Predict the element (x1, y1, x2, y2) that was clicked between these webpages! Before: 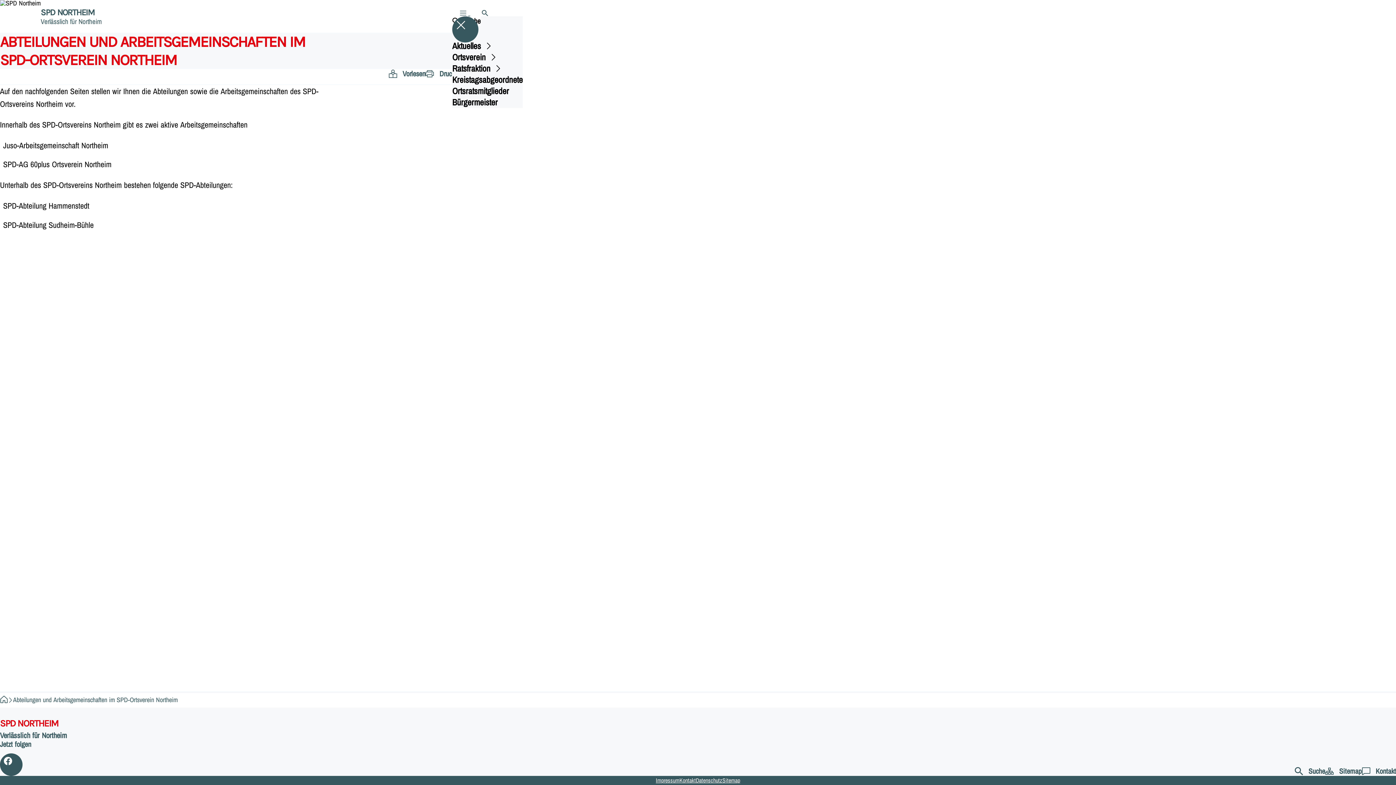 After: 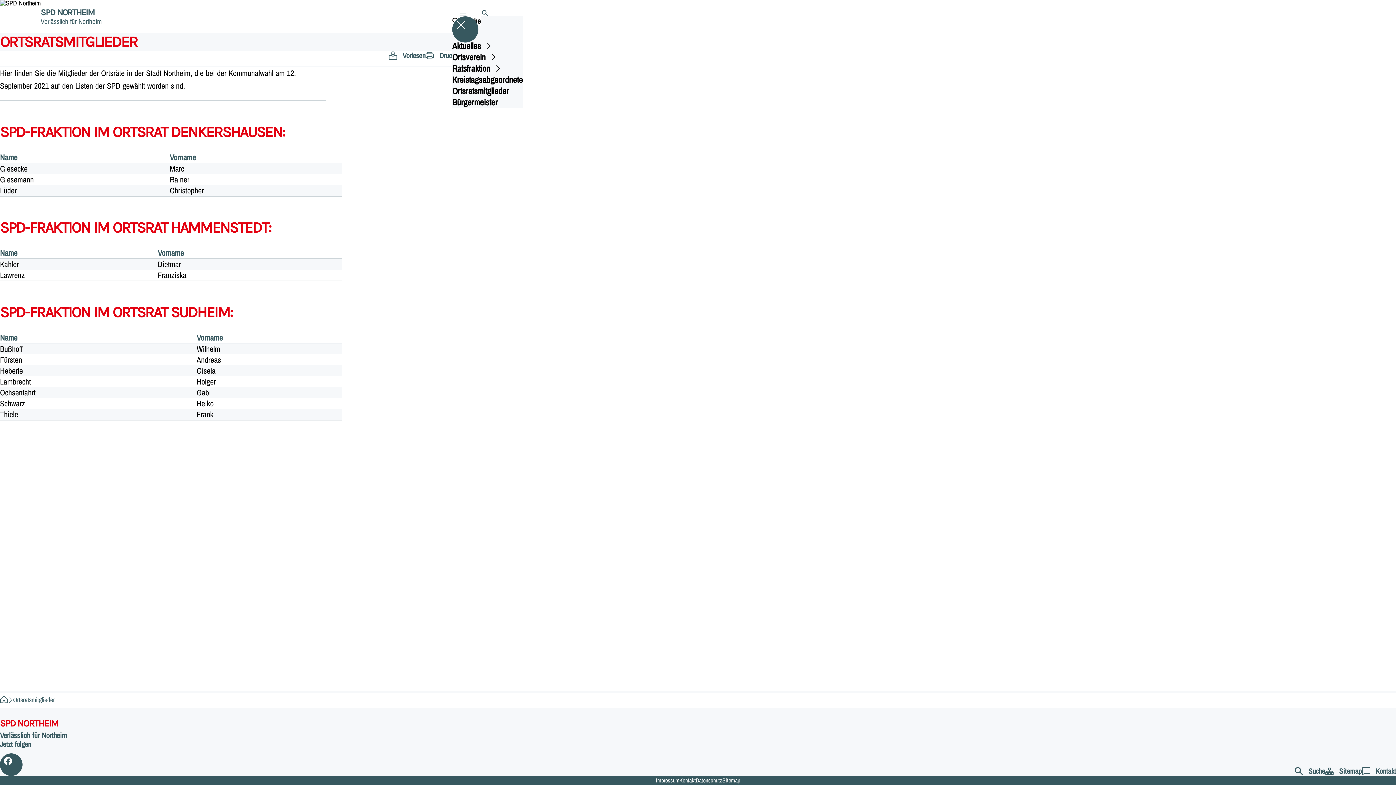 Action: label: Ortsratsmitglieder bbox: (452, 85, 522, 96)